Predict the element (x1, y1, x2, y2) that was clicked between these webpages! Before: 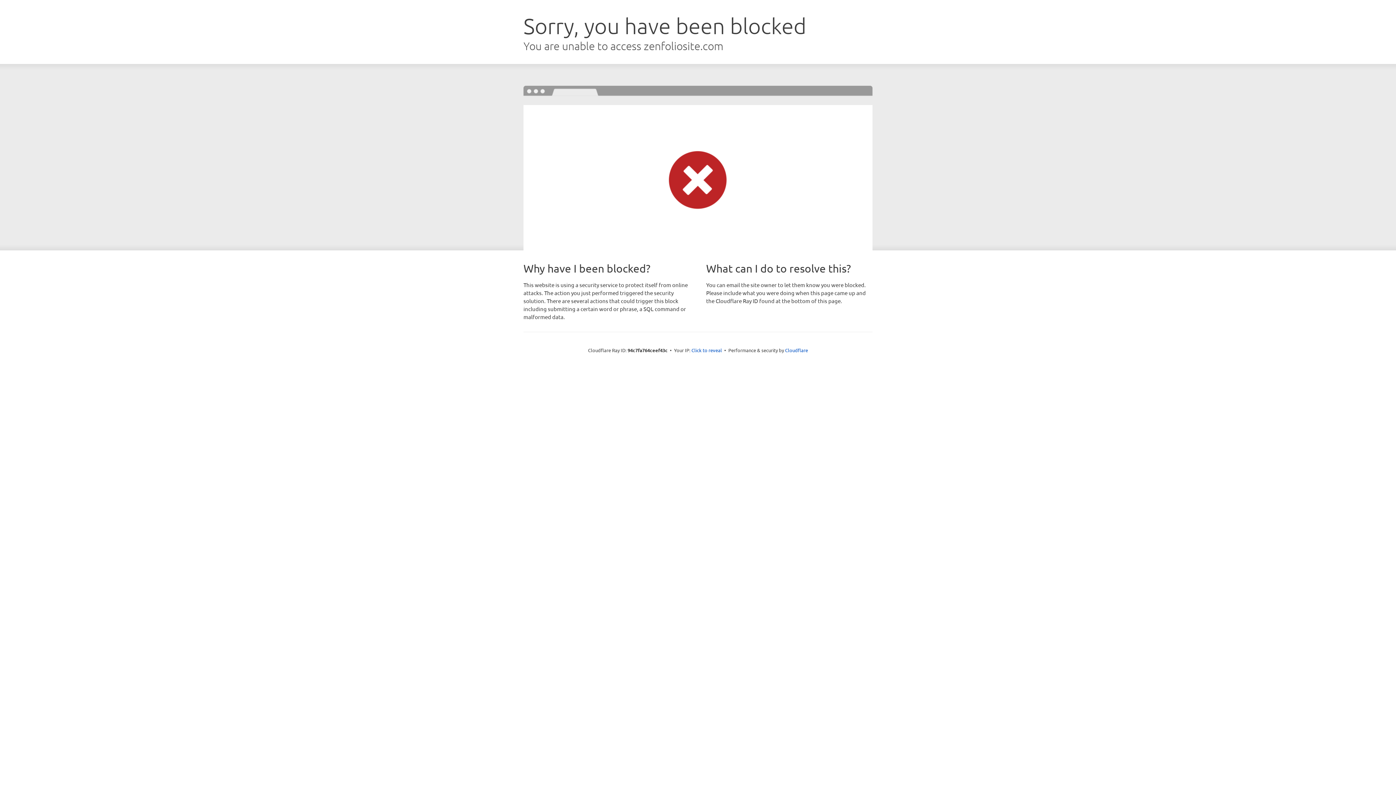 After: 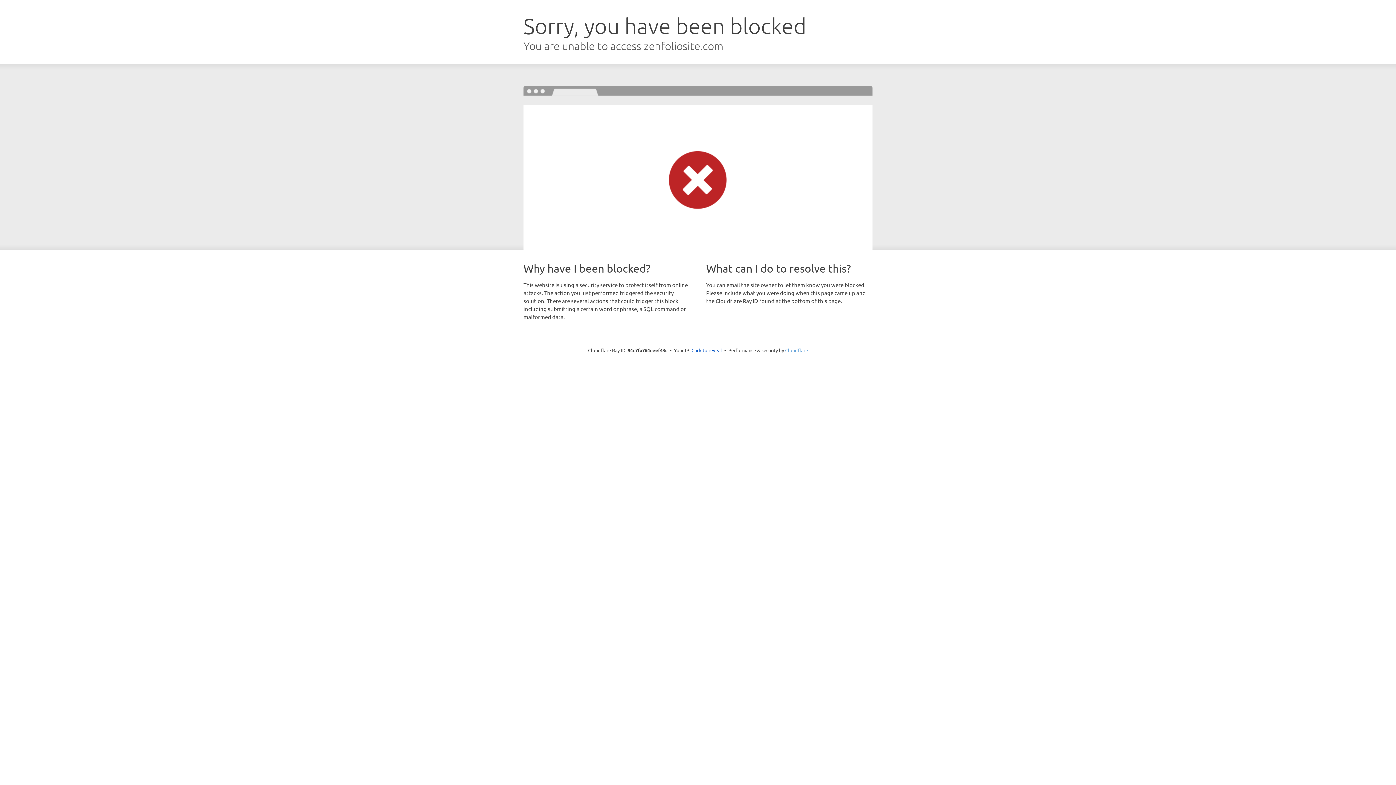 Action: bbox: (785, 347, 808, 353) label: Cloudflare